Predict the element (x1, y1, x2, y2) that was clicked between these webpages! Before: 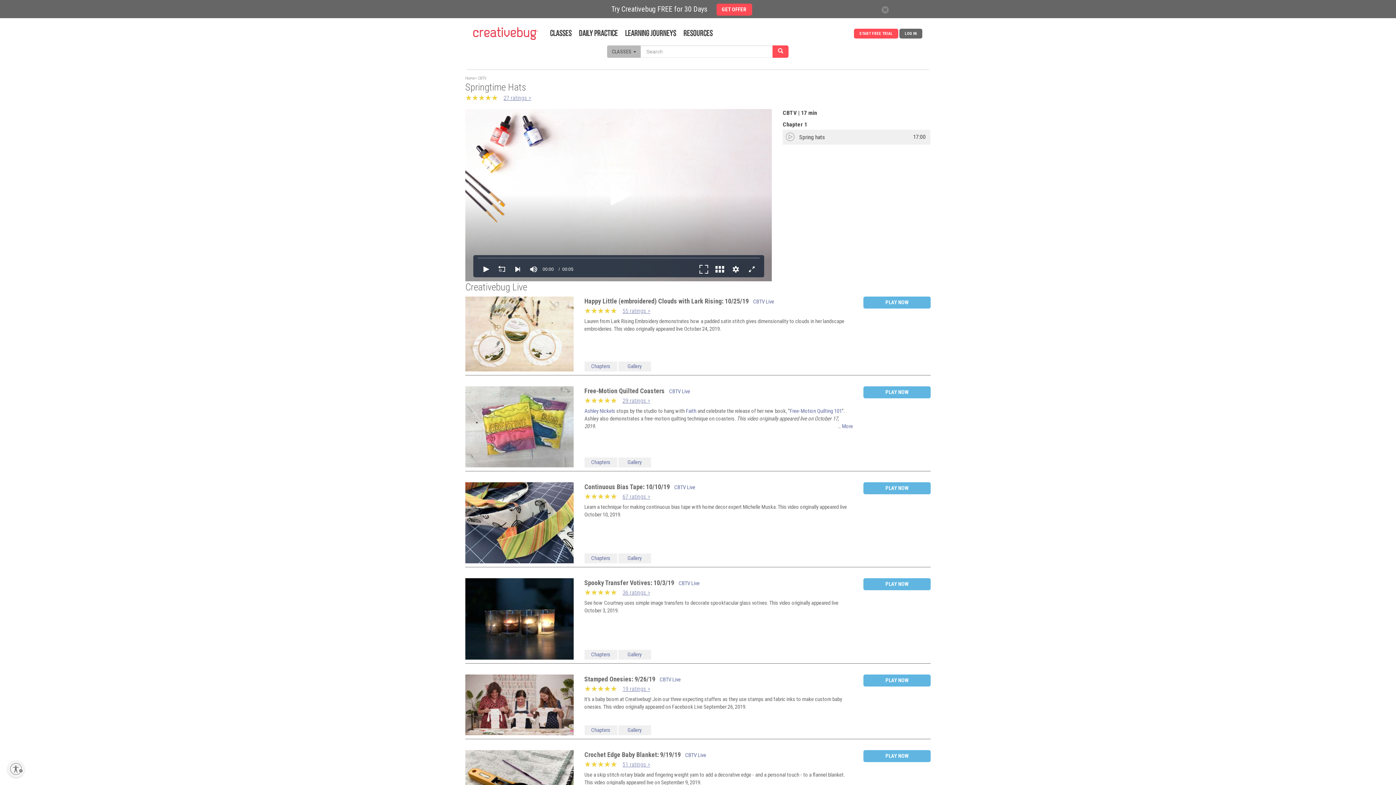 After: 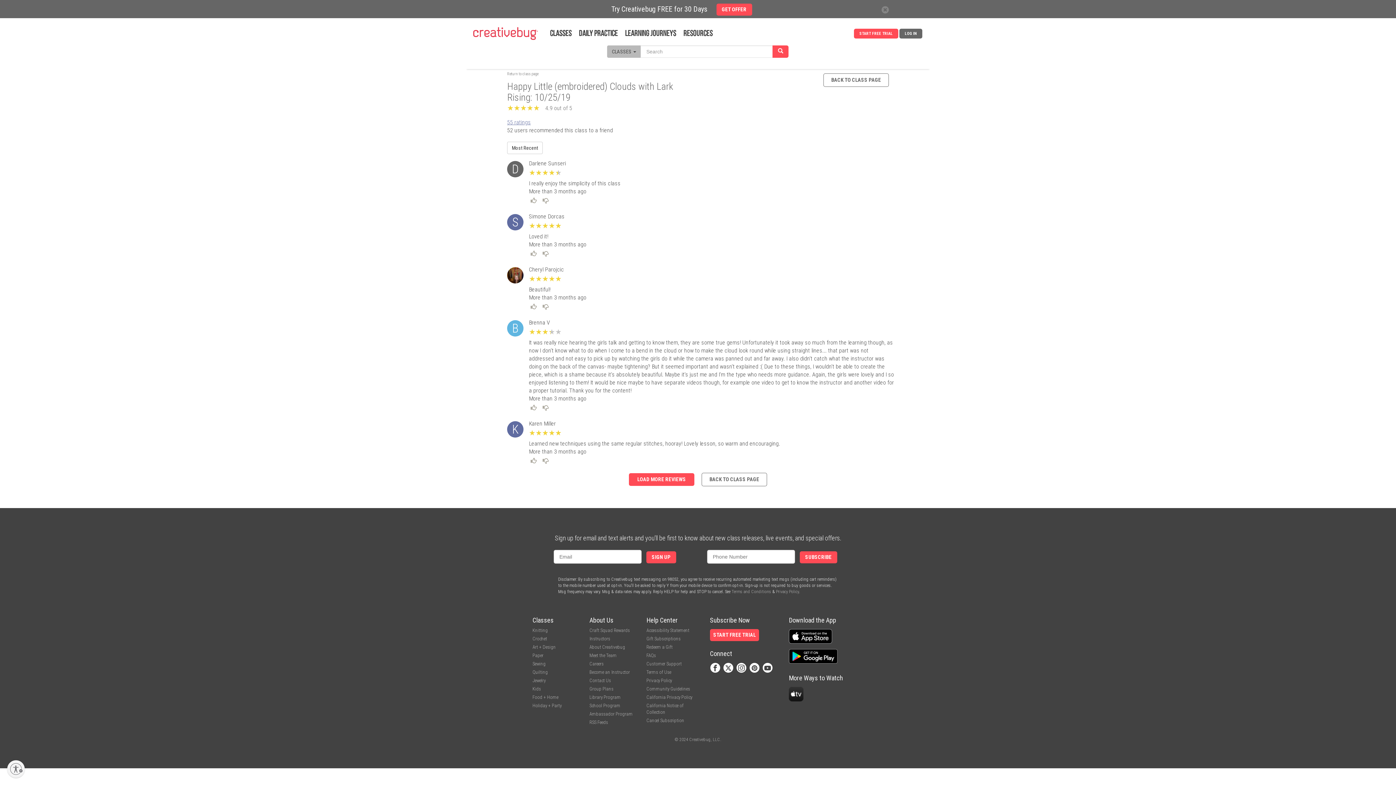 Action: bbox: (584, 305, 620, 316) label: ★★★★★
★★★★★